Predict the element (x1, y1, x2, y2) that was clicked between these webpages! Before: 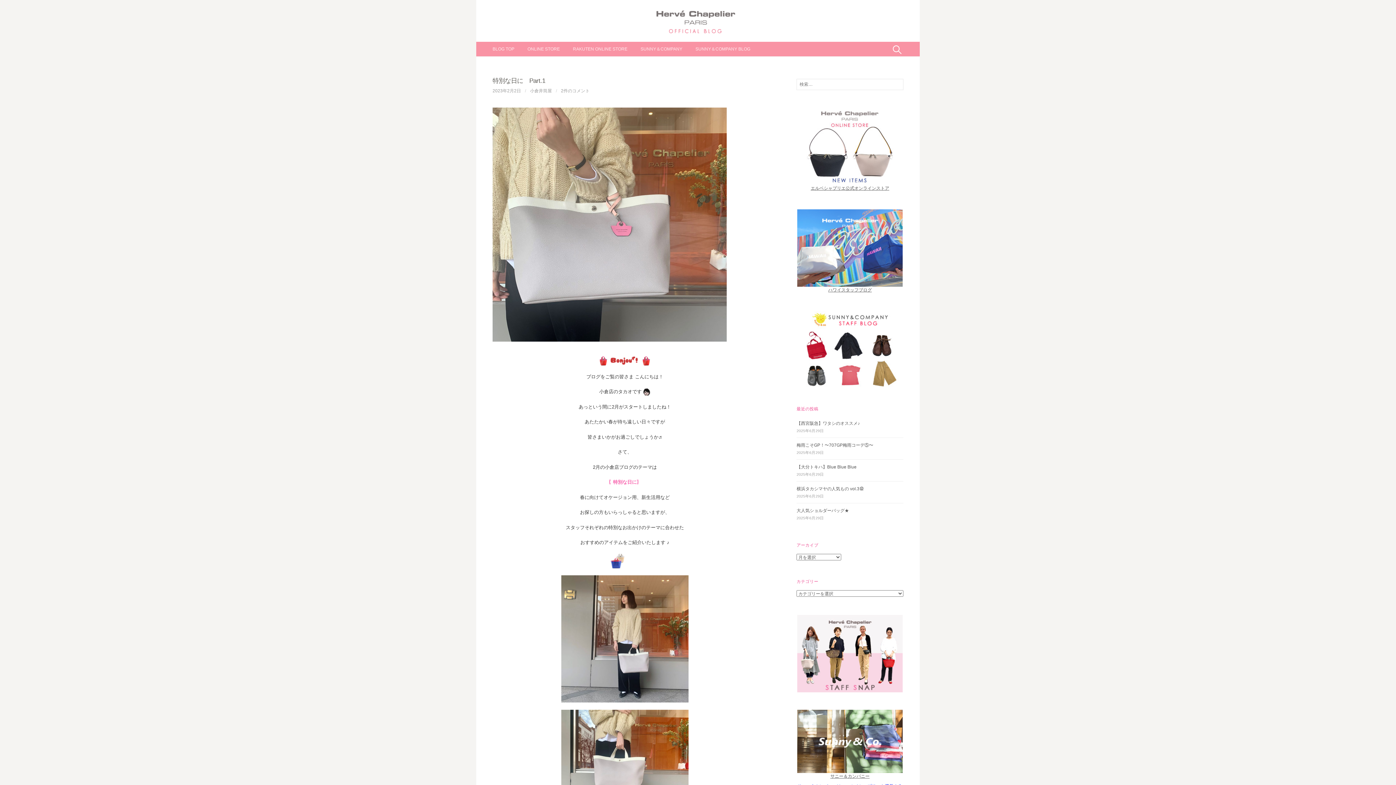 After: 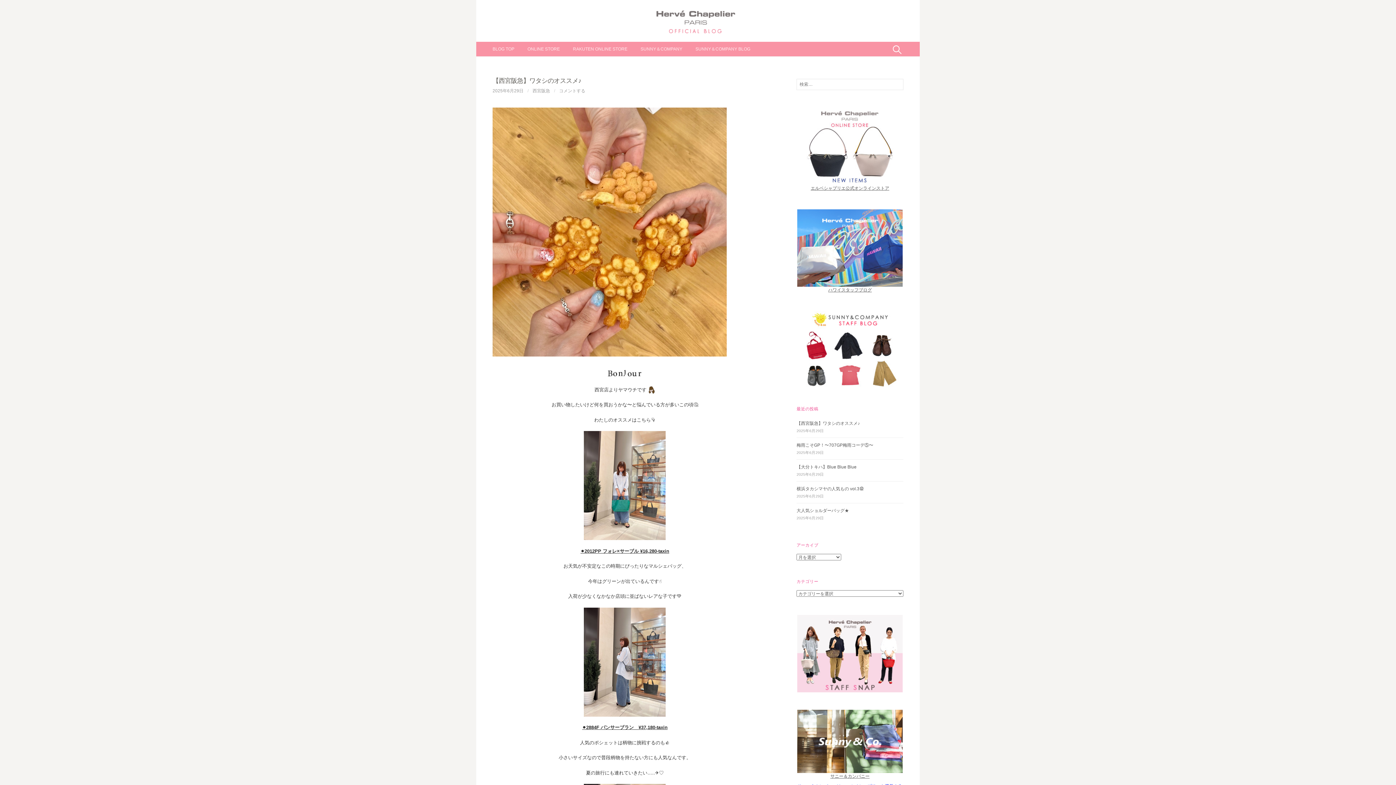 Action: bbox: (796, 420, 860, 426) label: 【西宮阪急】ワタシのオススメ♪